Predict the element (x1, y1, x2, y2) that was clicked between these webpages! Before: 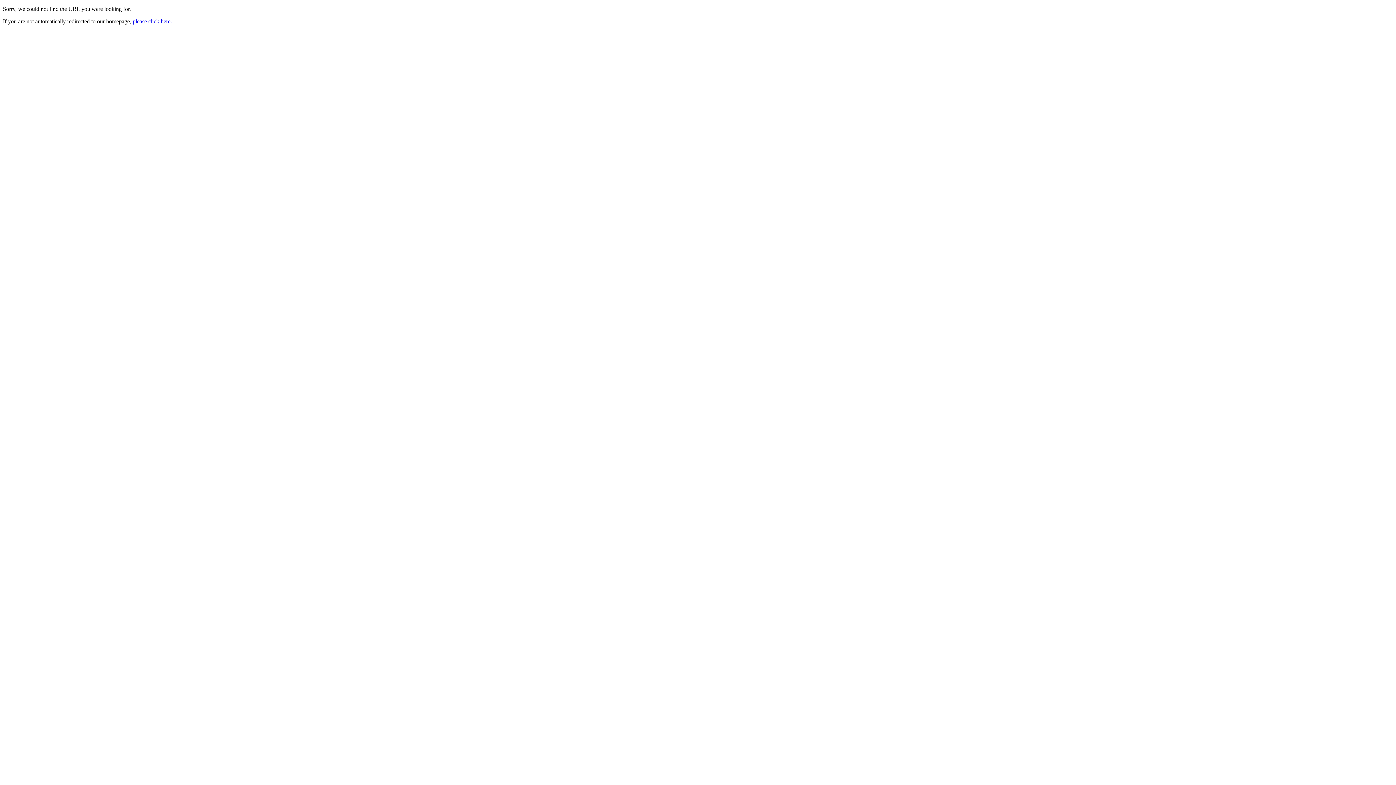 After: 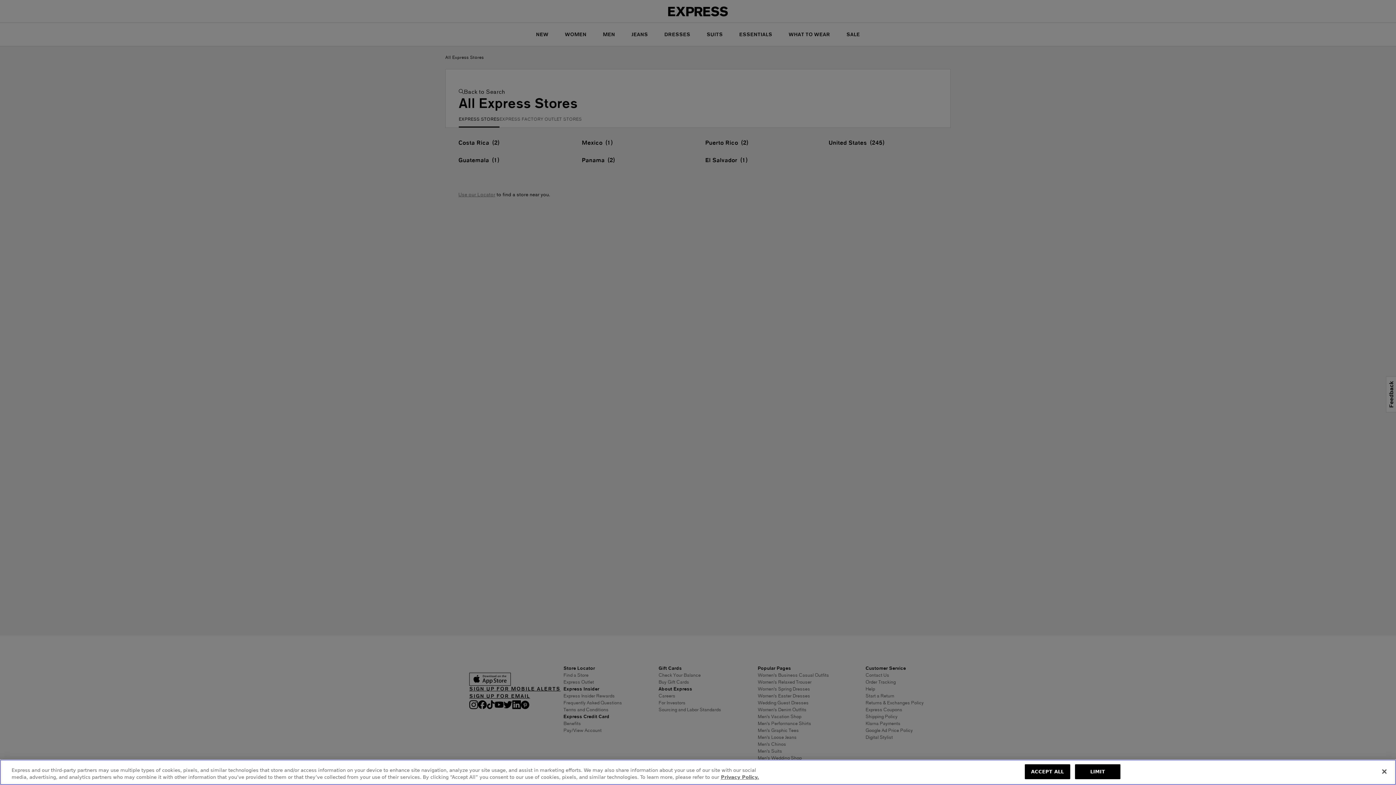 Action: bbox: (132, 18, 172, 24) label: please click here.